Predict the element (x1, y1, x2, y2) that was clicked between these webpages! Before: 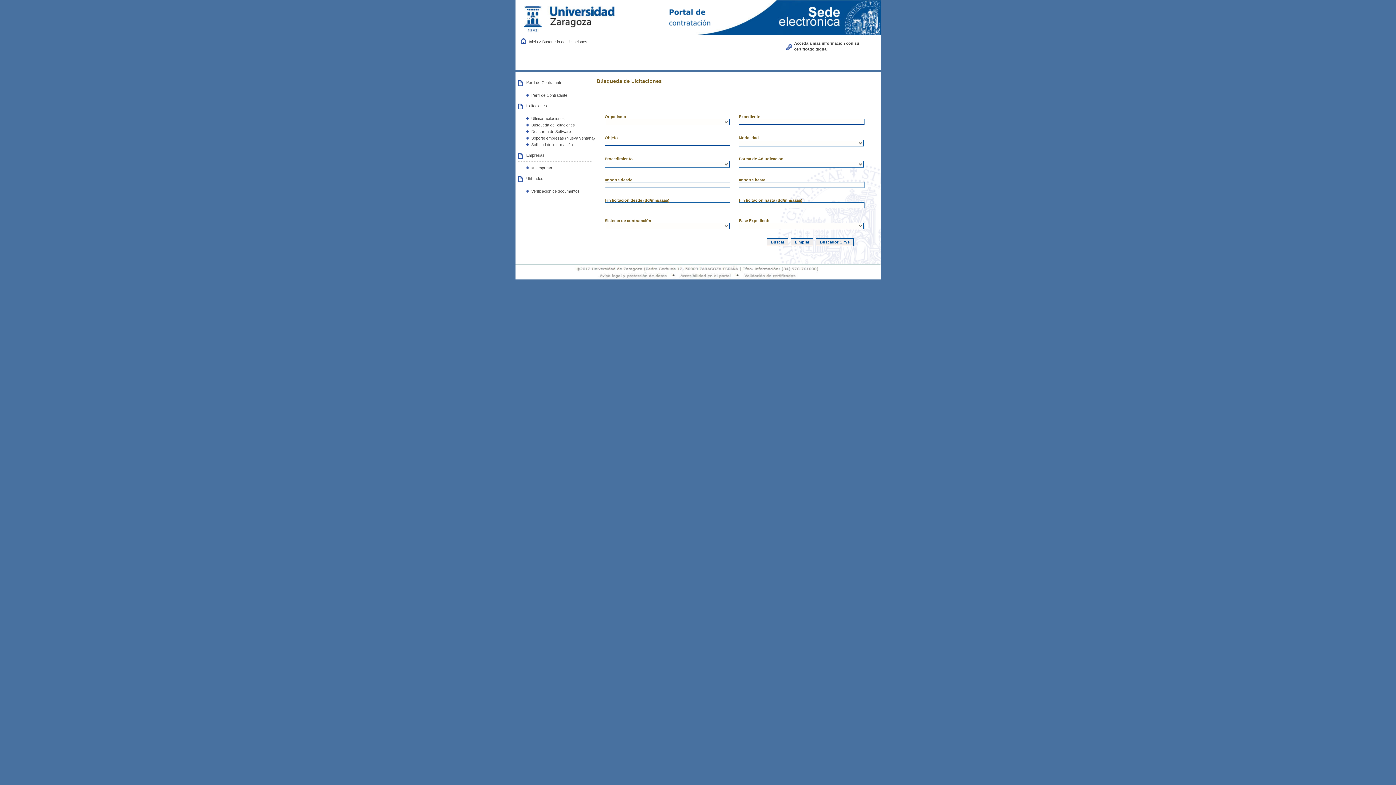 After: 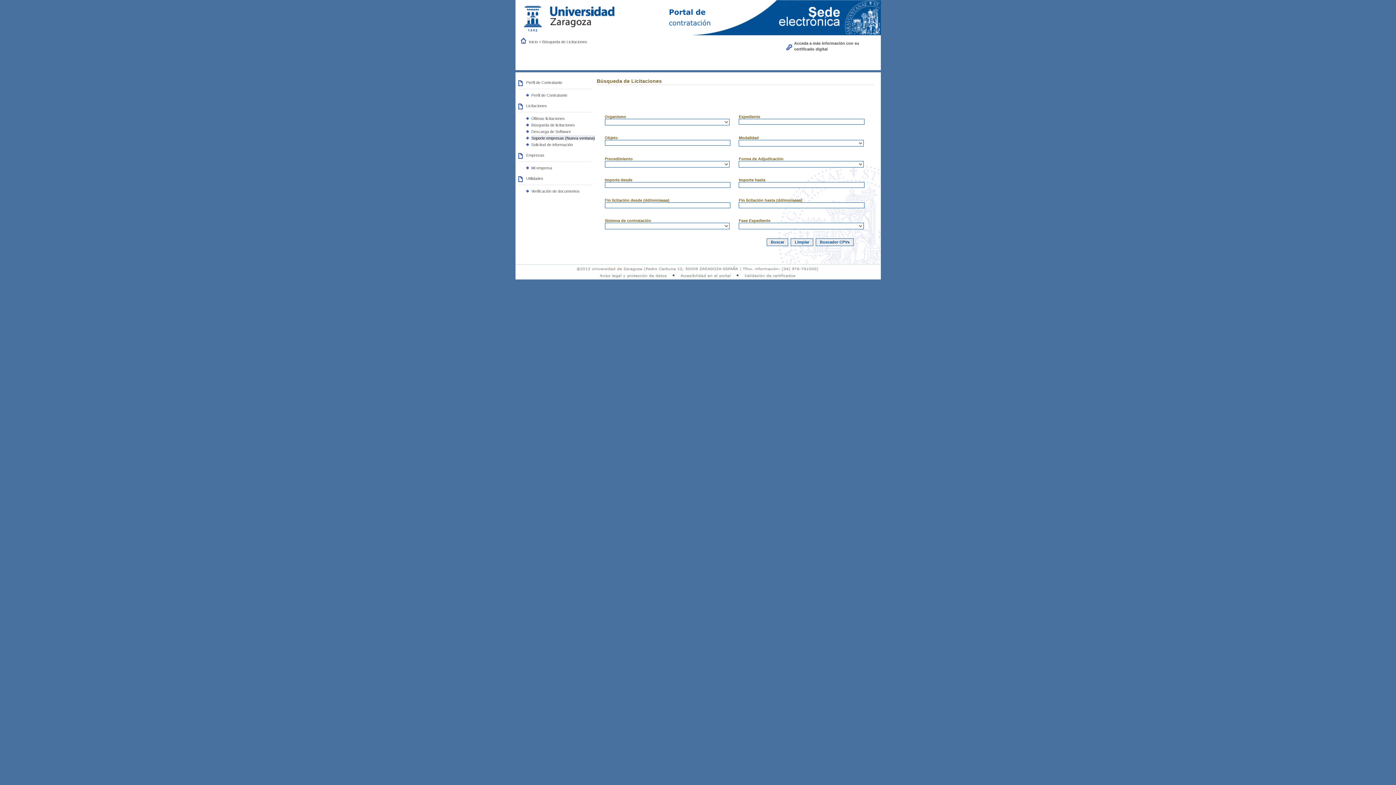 Action: label: Soporte empresas (Nueva ventana) bbox: (531, 135, 595, 140)